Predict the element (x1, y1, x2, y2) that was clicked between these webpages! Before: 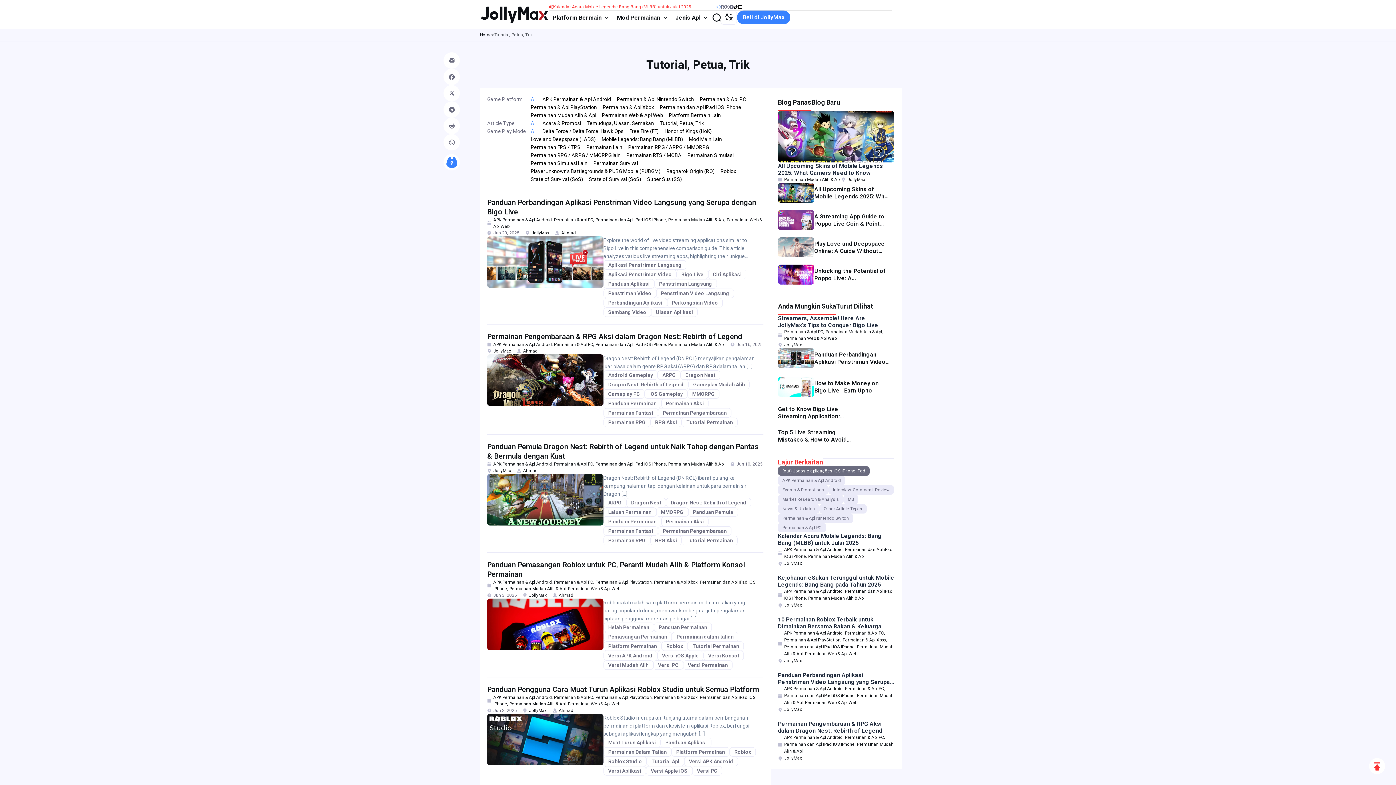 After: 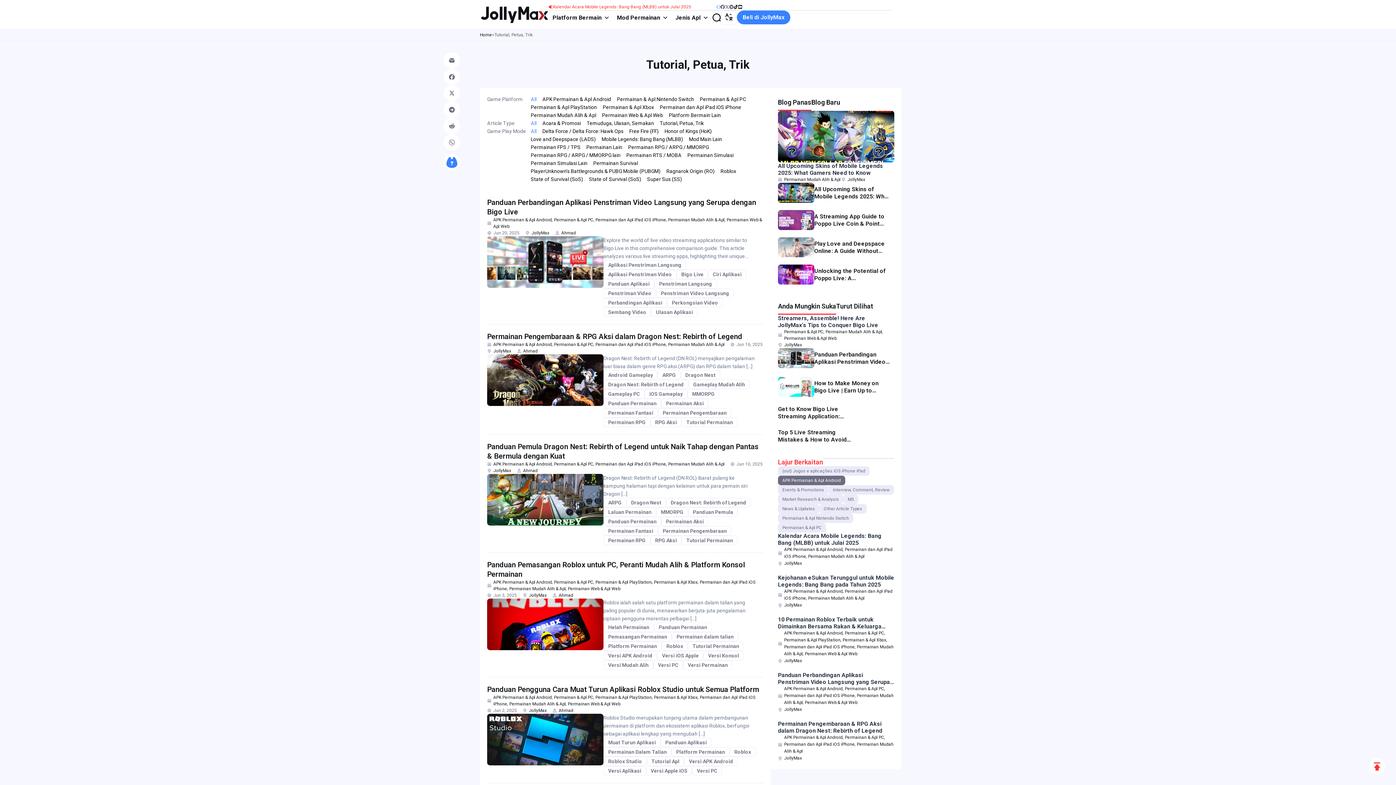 Action: bbox: (778, 476, 845, 485) label: APK Permainan & Apl Android